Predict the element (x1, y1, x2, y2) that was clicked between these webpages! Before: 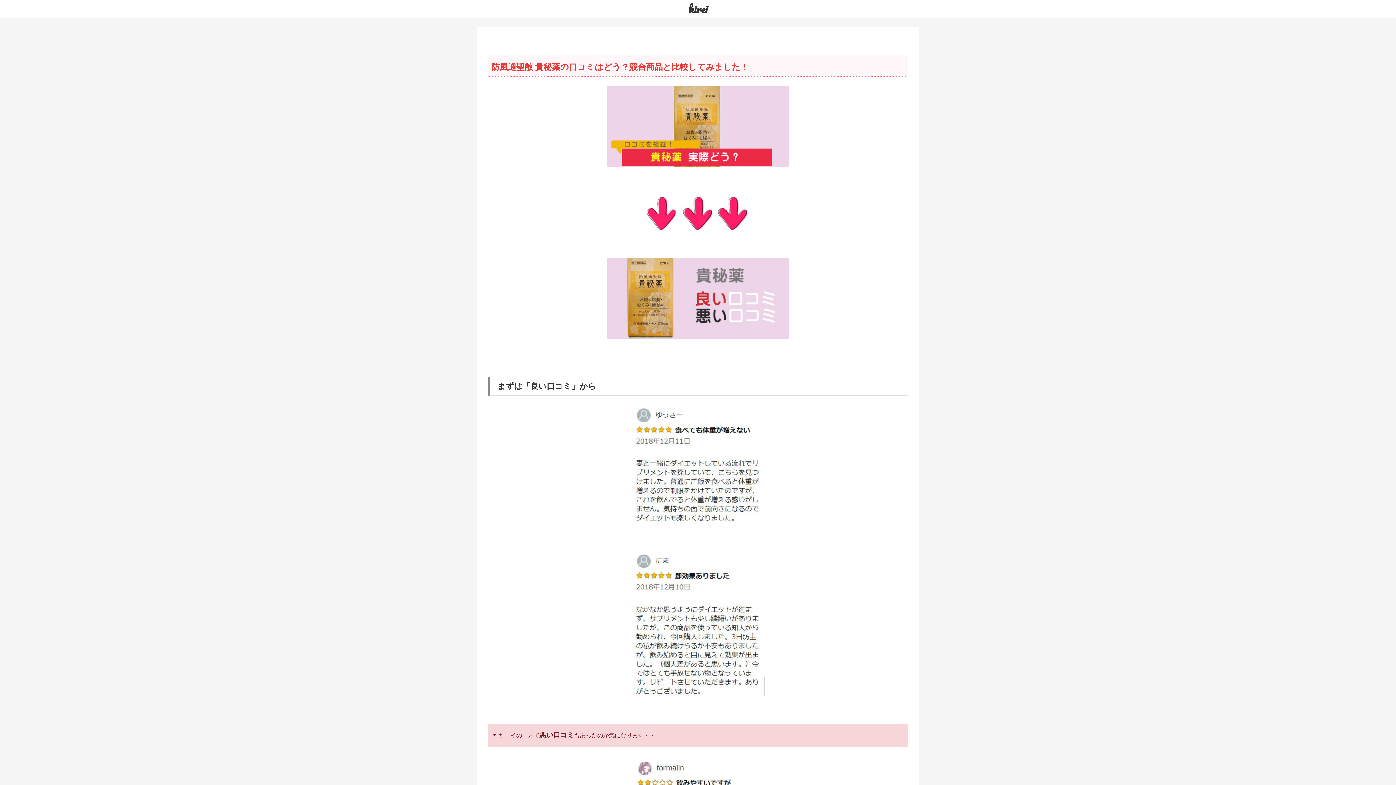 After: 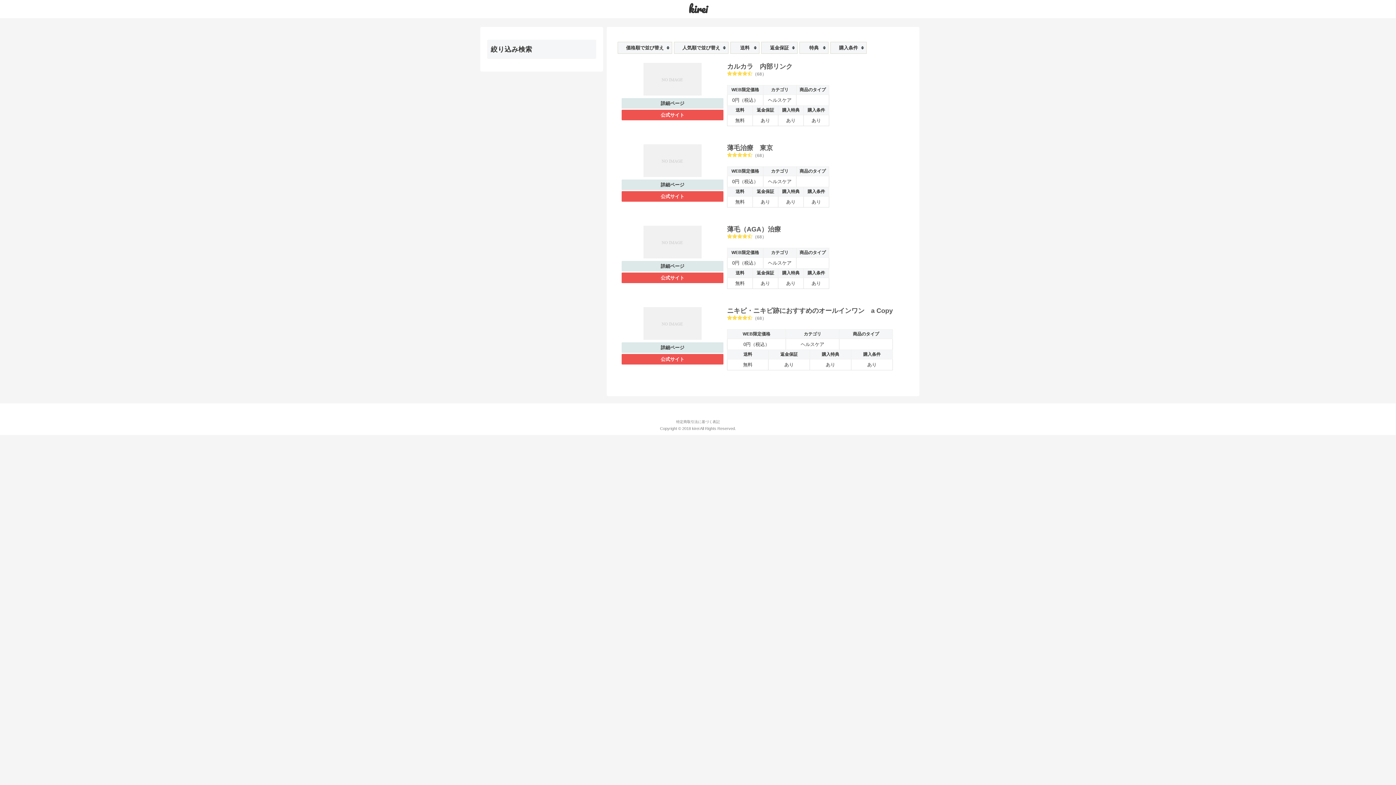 Action: bbox: (688, 8, 707, 14) label: kirei